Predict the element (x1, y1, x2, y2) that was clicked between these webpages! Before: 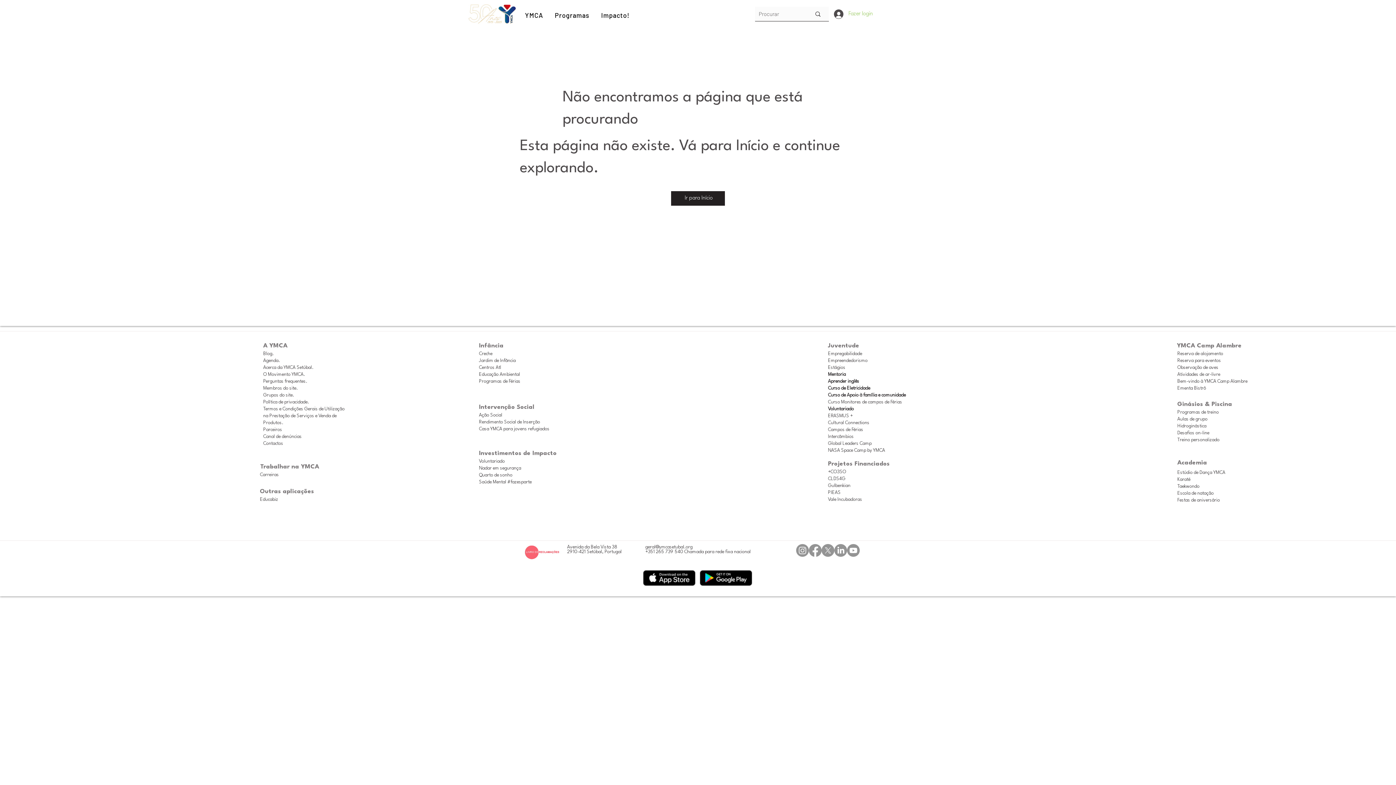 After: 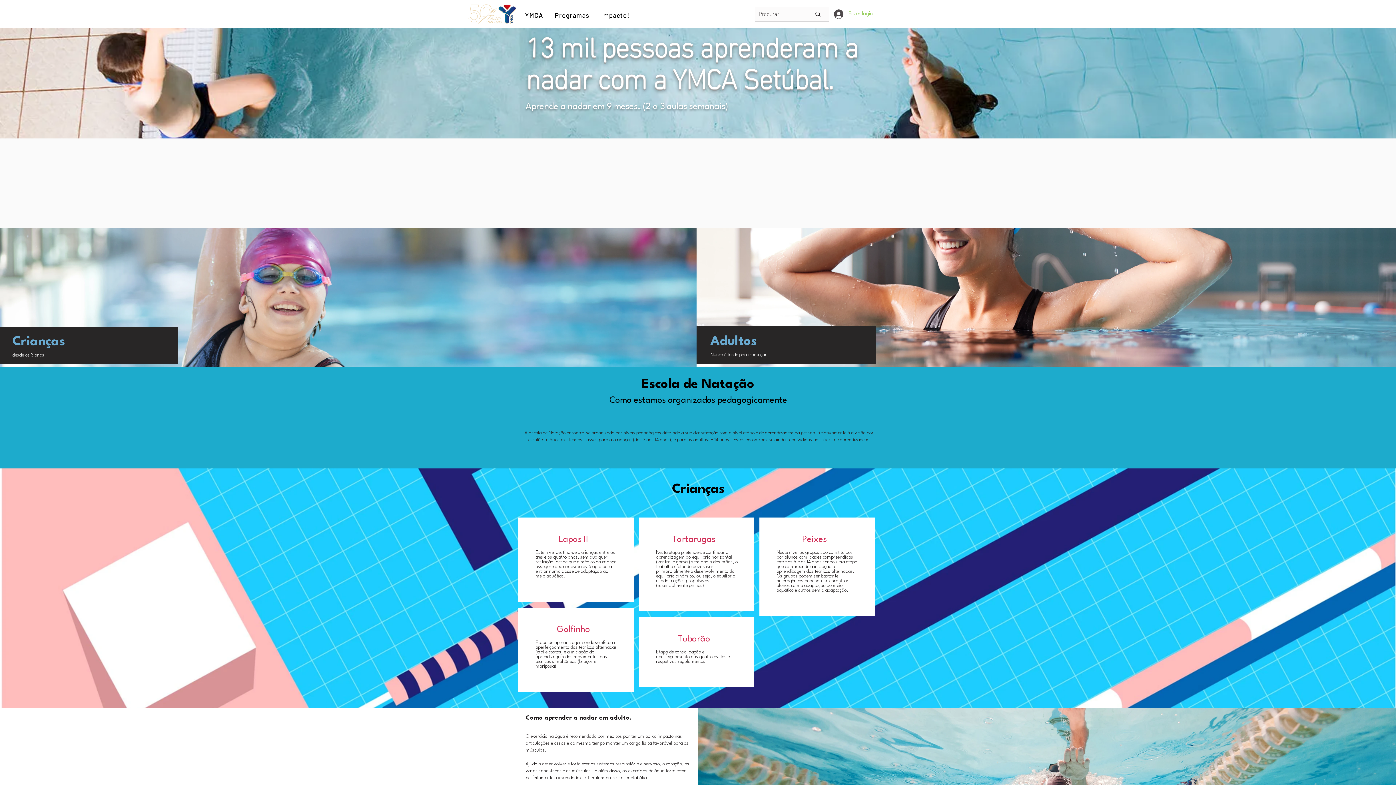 Action: bbox: (1177, 491, 1214, 496) label: Escola de natação